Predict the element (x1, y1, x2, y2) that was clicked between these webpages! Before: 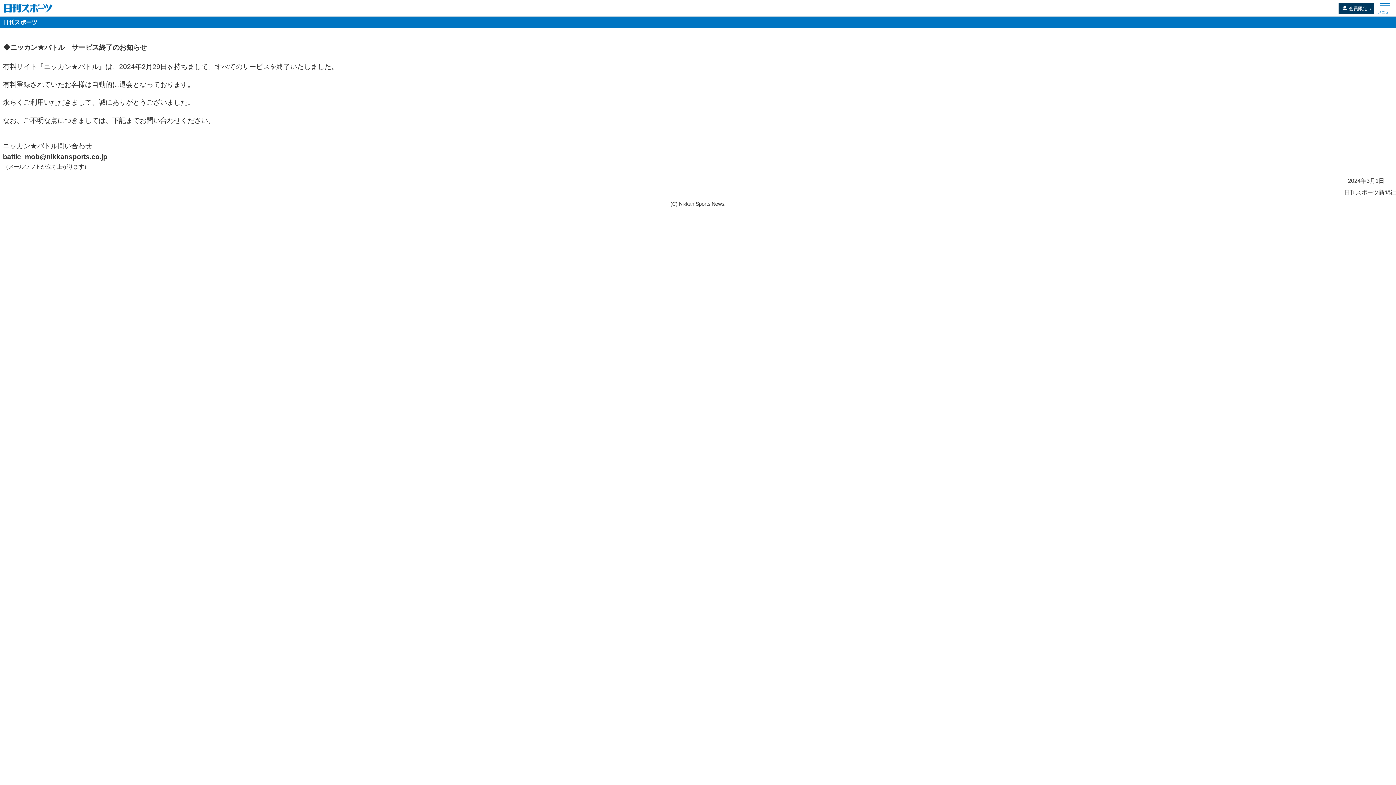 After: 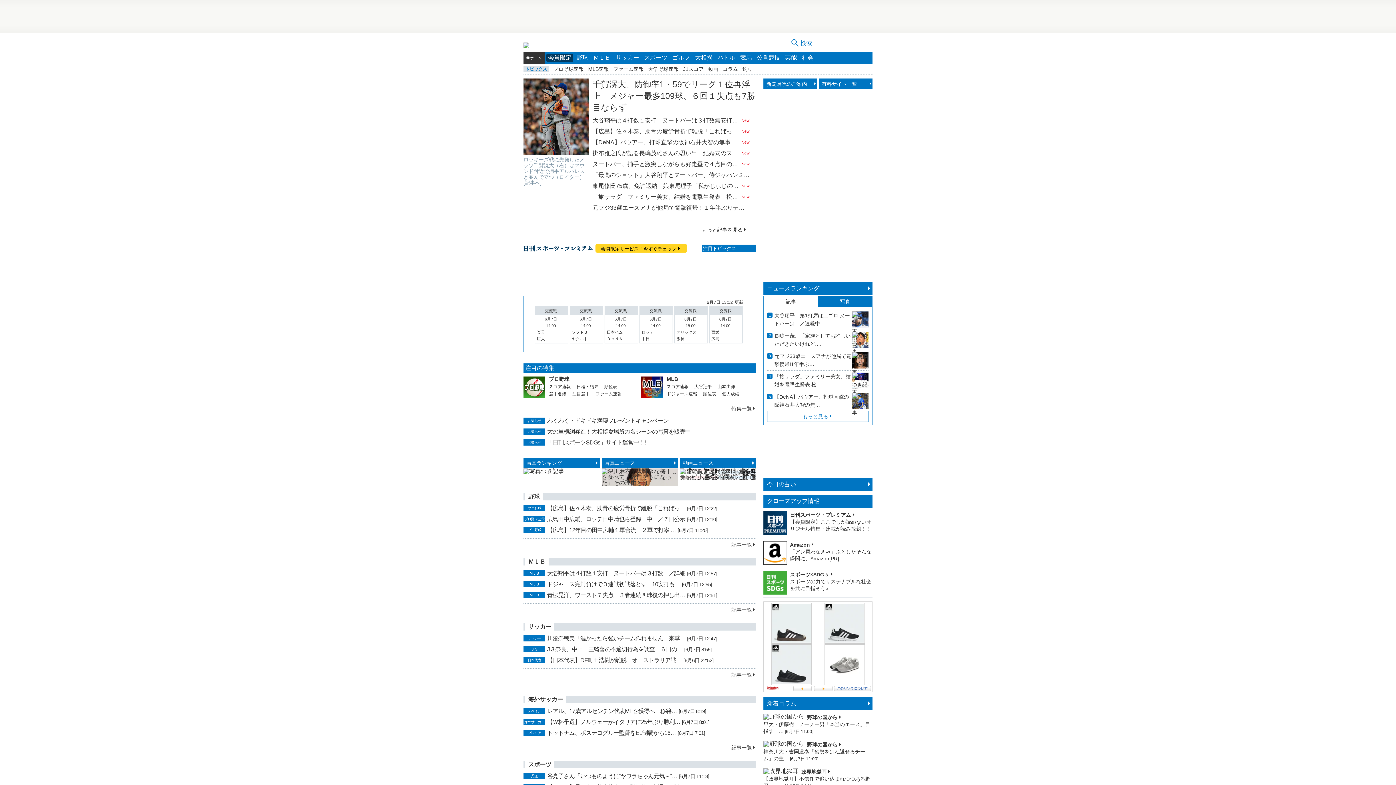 Action: bbox: (3, 3, 52, 12) label: nikkansport.com @ mobile